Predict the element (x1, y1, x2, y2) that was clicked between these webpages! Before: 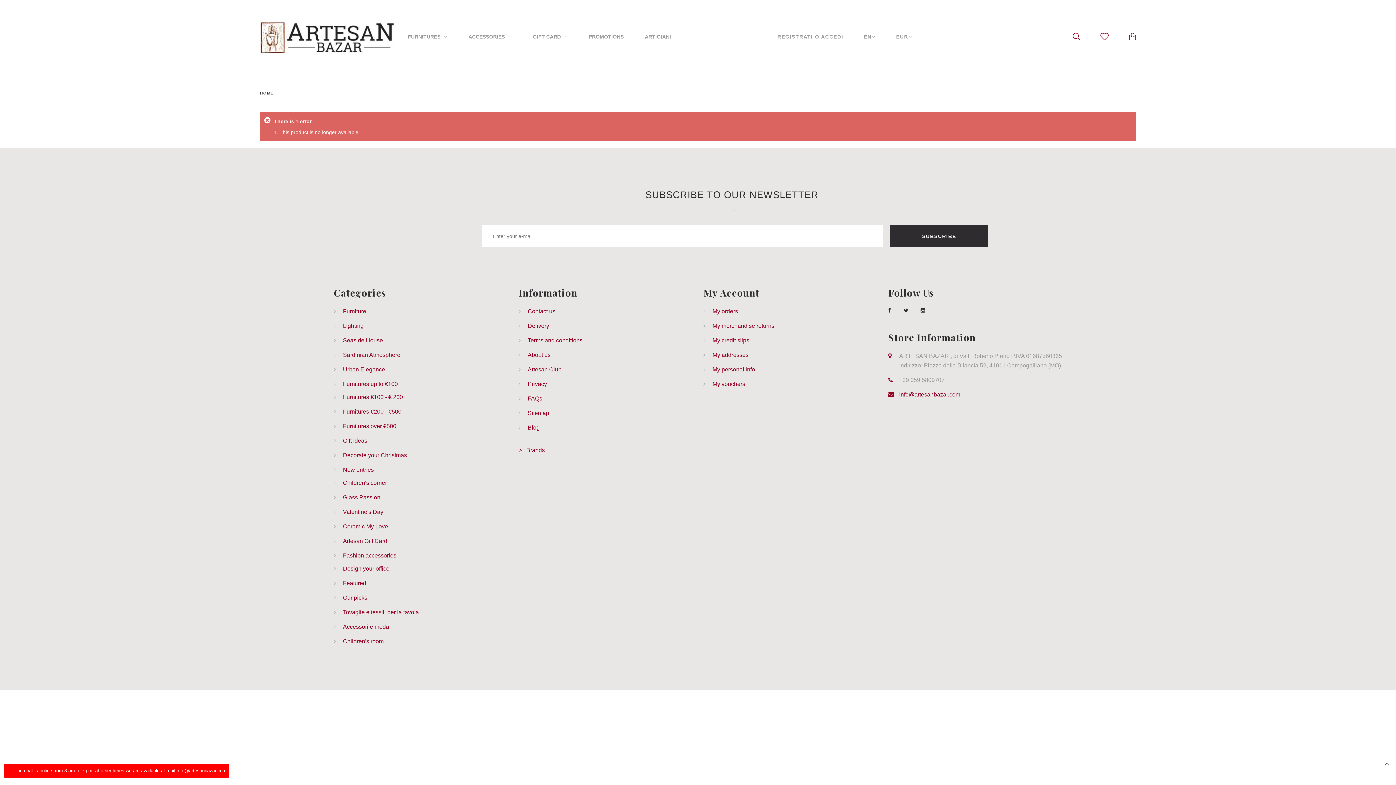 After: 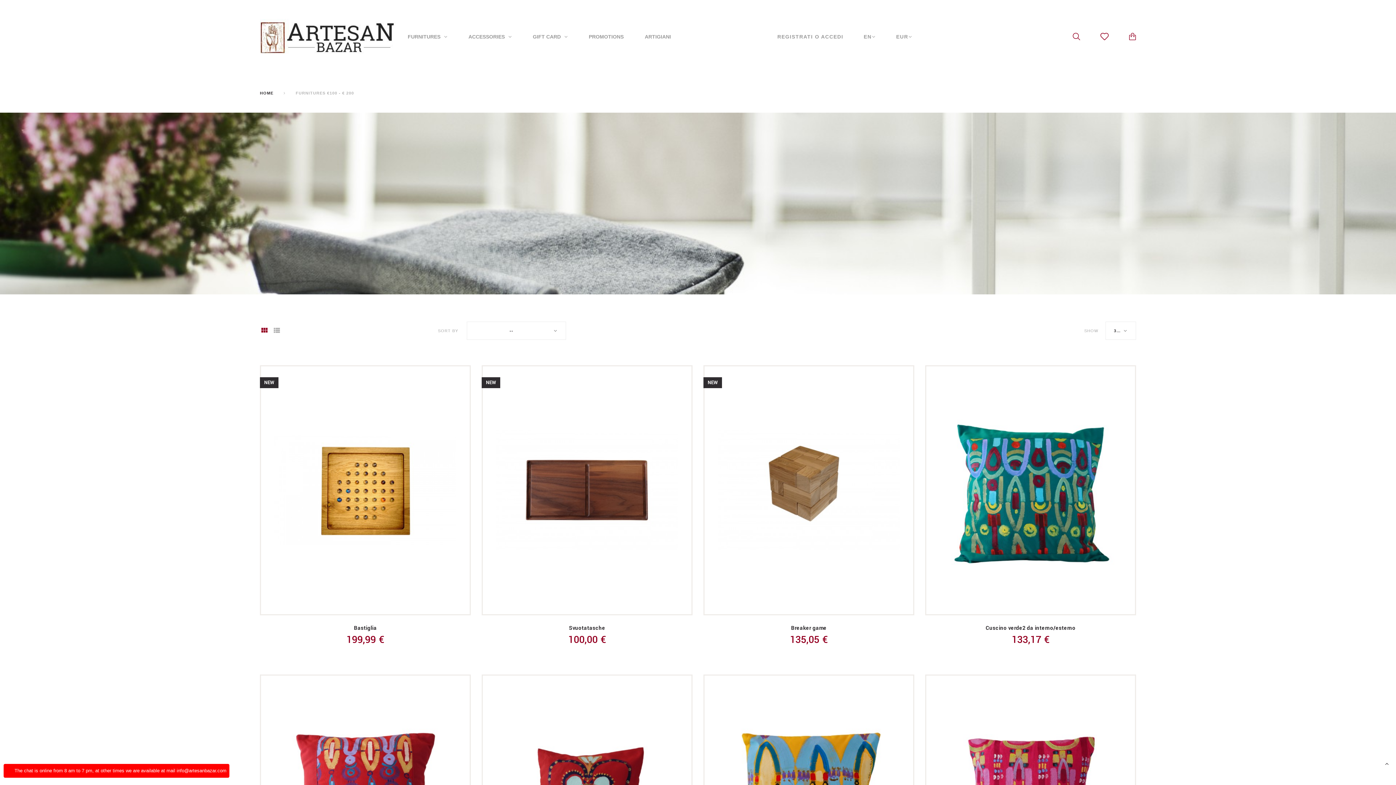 Action: label: Furnitures €100 - € 200 bbox: (333, 392, 403, 402)